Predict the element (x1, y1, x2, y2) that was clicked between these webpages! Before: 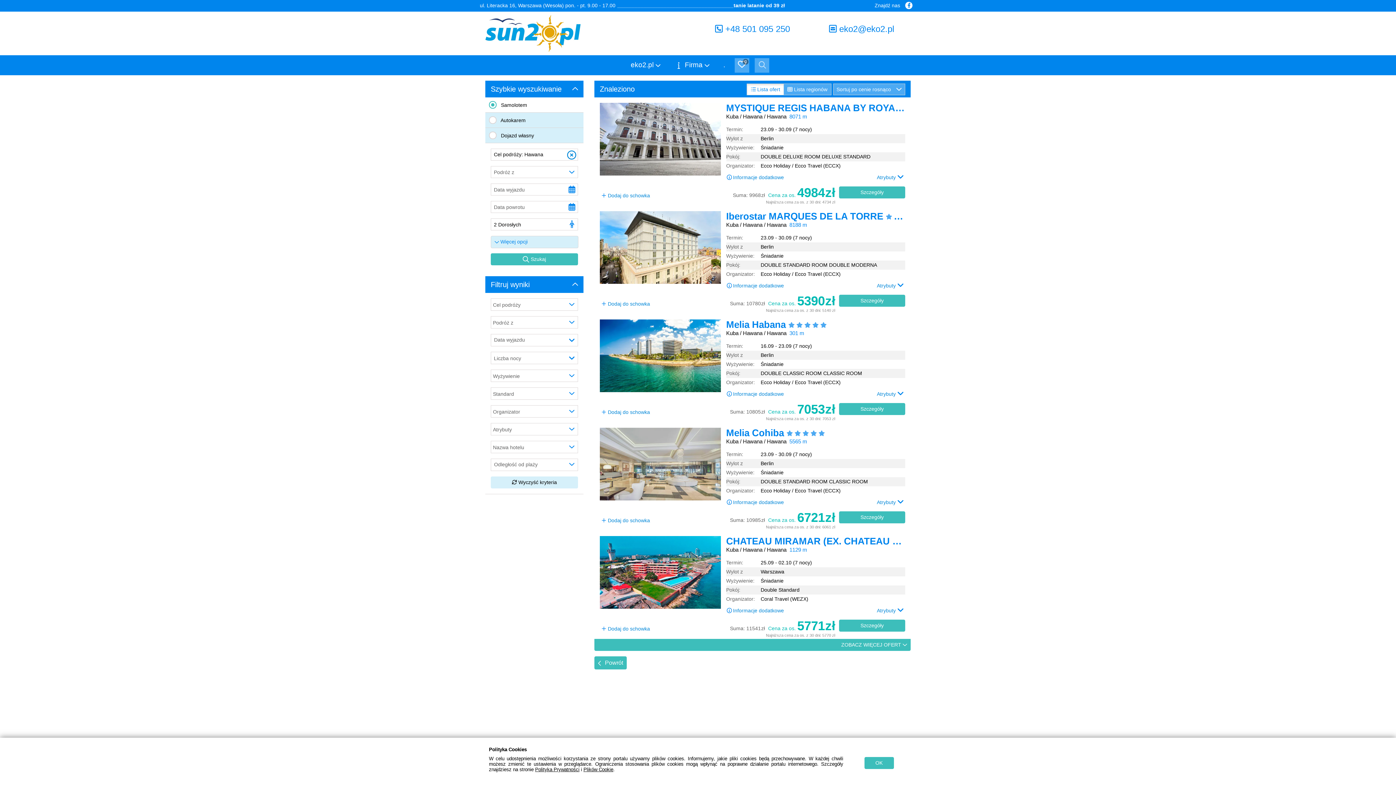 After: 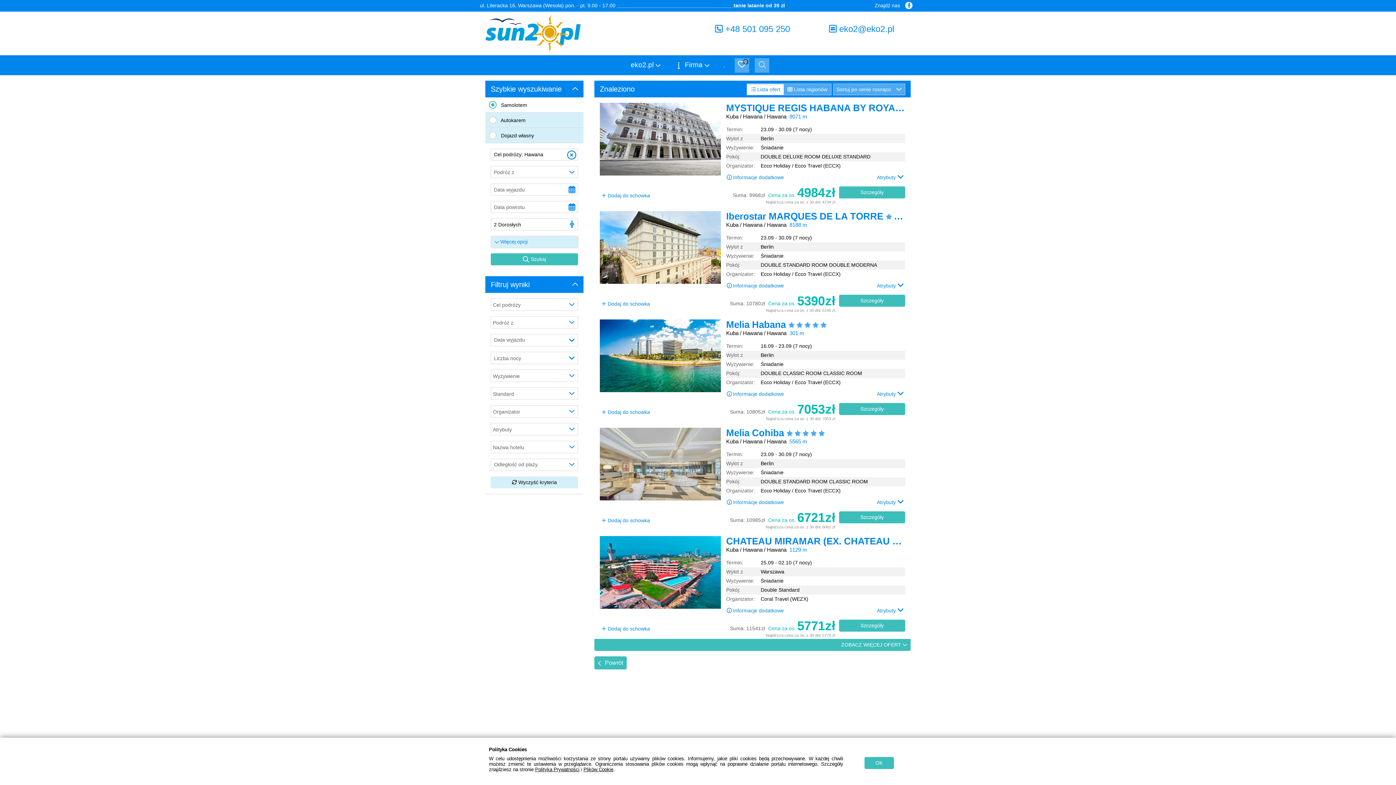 Action: bbox: (485, 97, 583, 112) label:  Samolotem